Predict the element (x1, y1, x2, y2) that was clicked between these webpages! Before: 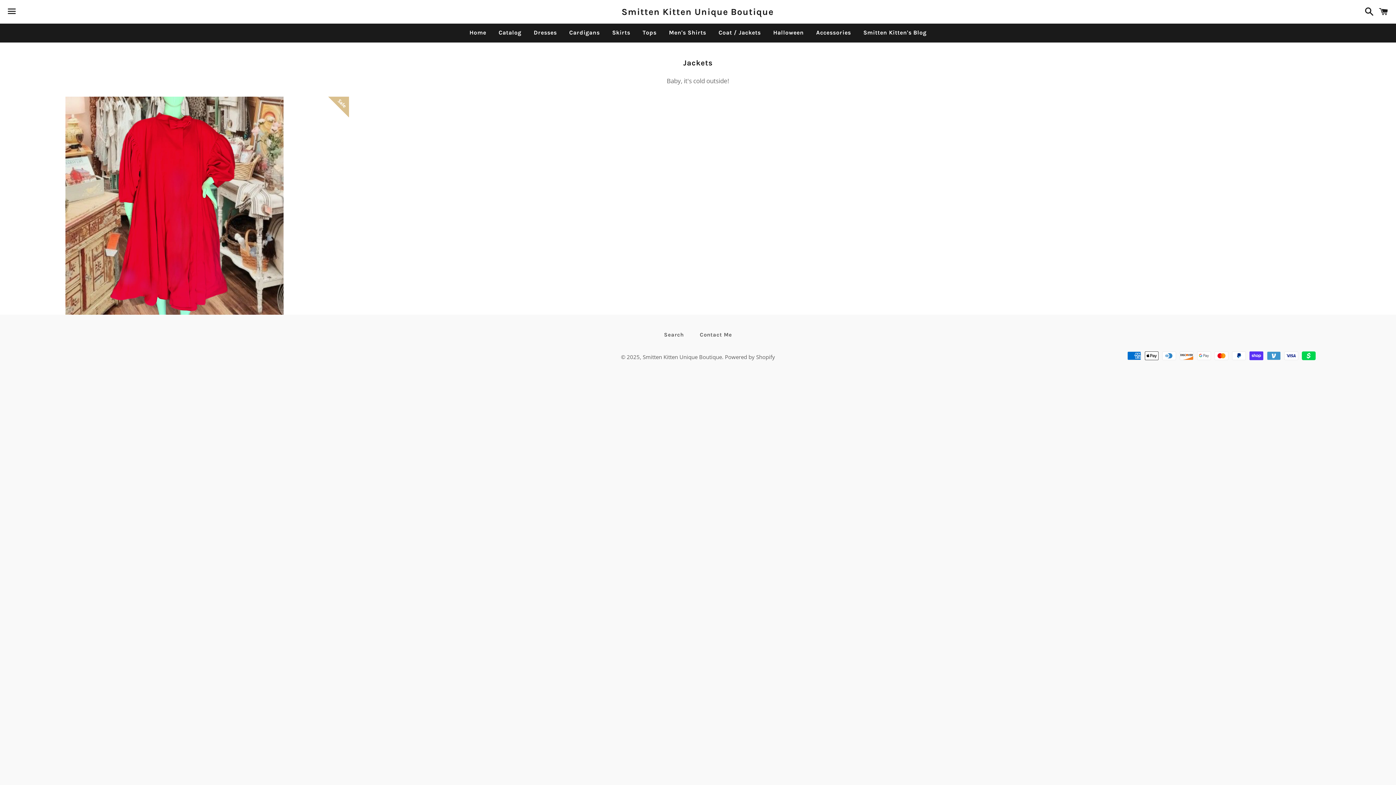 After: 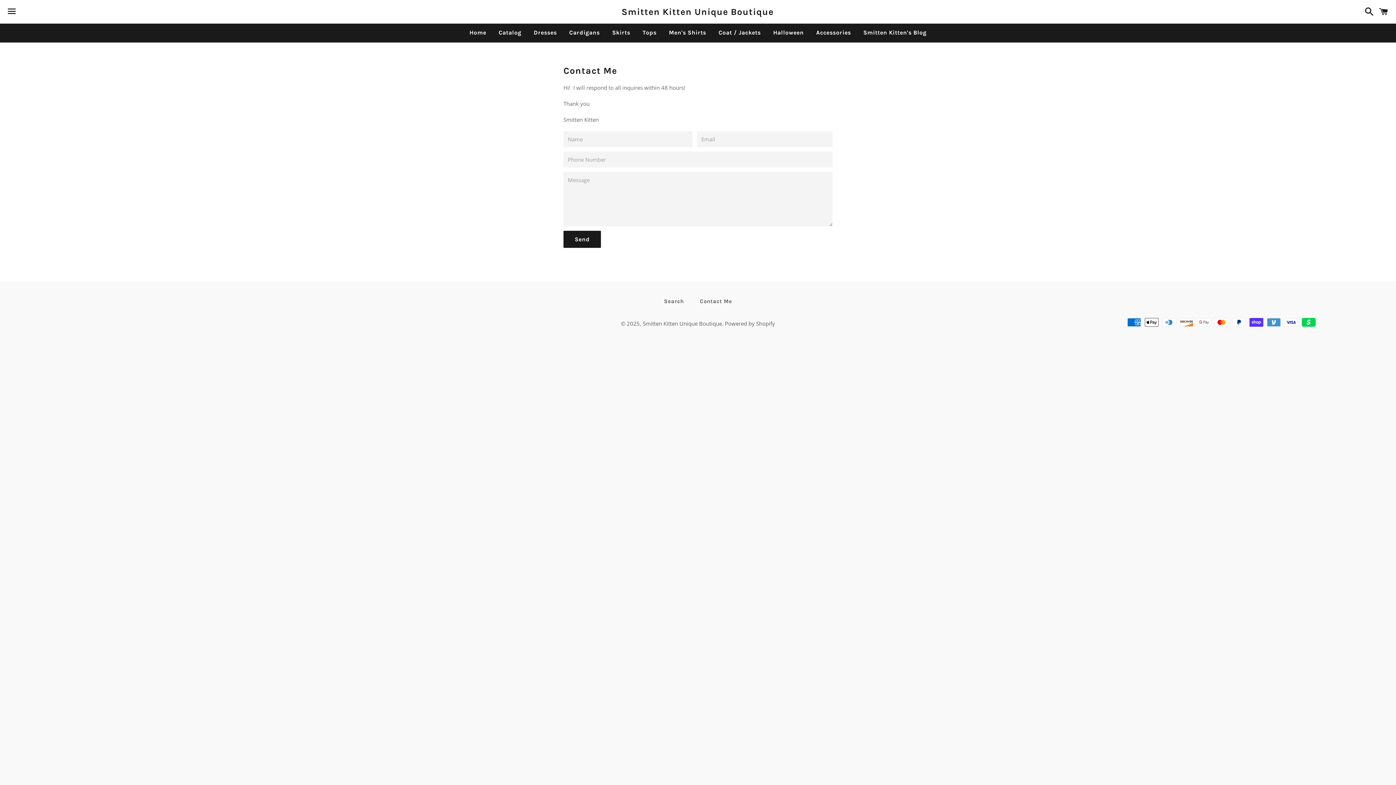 Action: bbox: (692, 329, 739, 340) label: Contact Me